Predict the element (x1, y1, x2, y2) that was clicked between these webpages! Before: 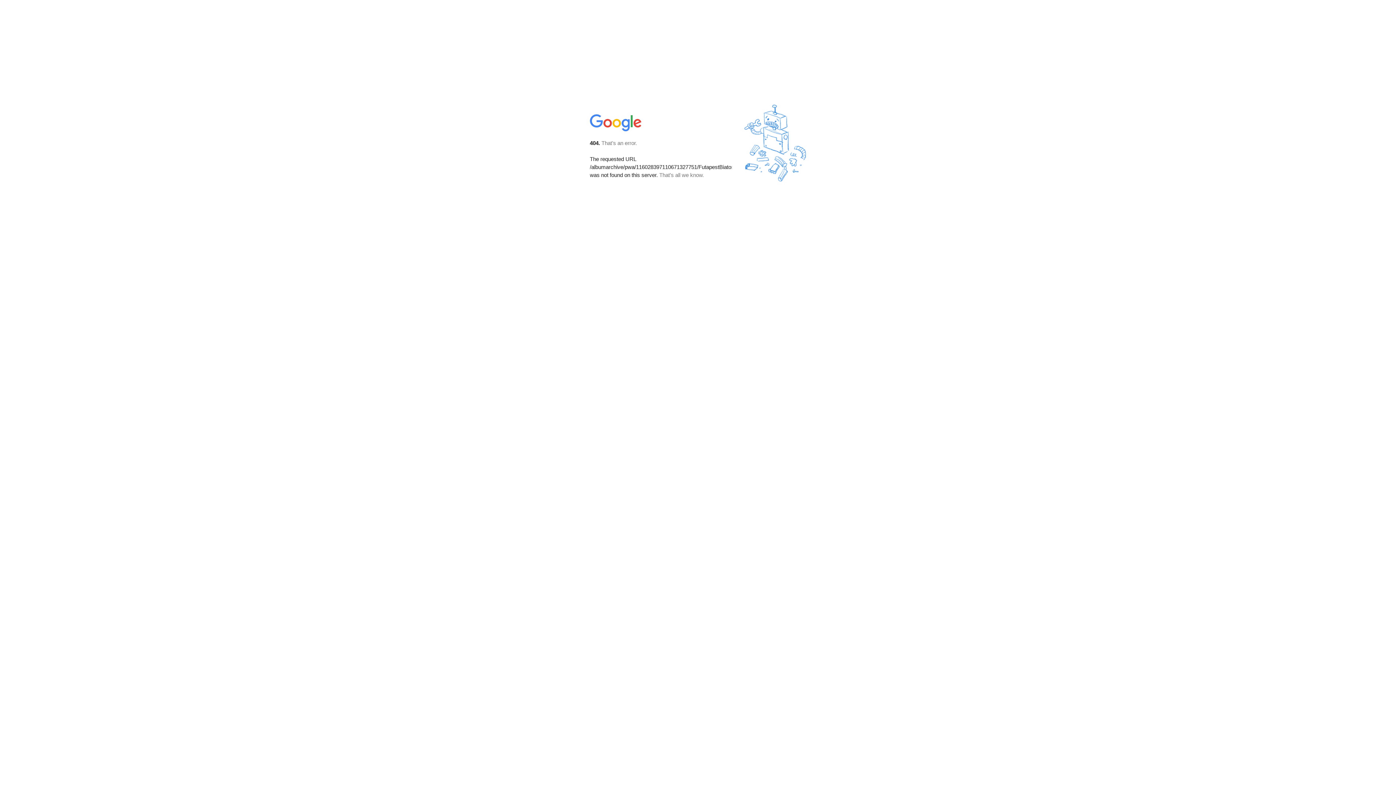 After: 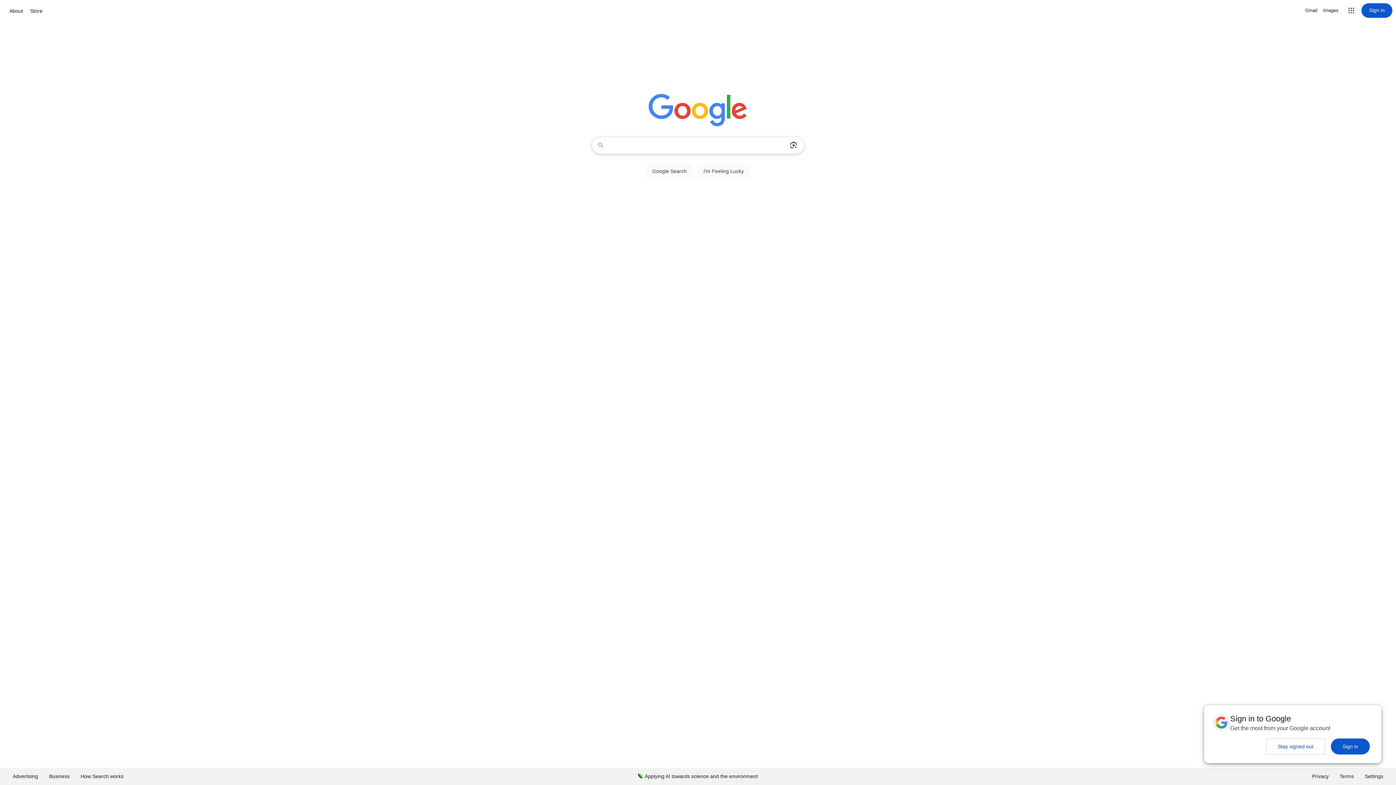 Action: bbox: (590, 127, 642, 134)